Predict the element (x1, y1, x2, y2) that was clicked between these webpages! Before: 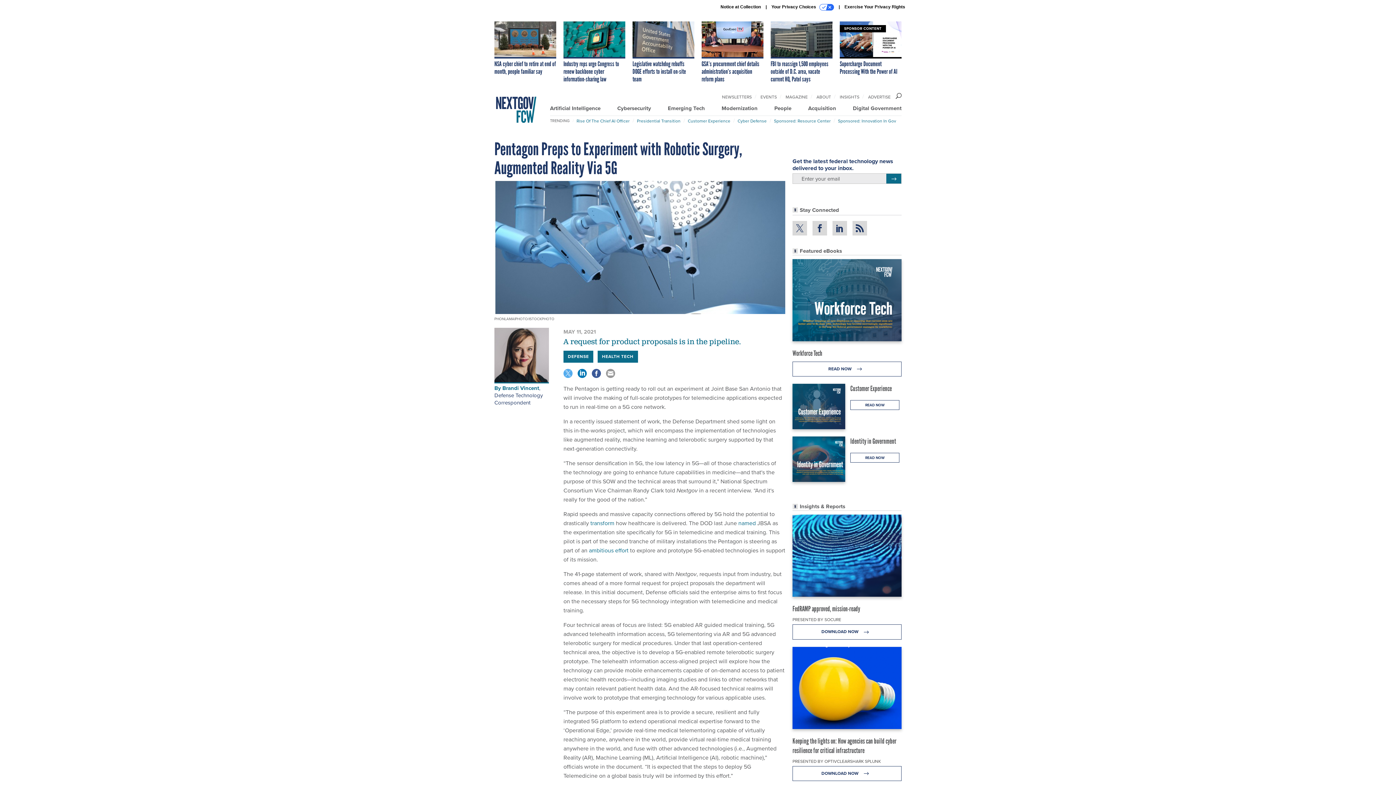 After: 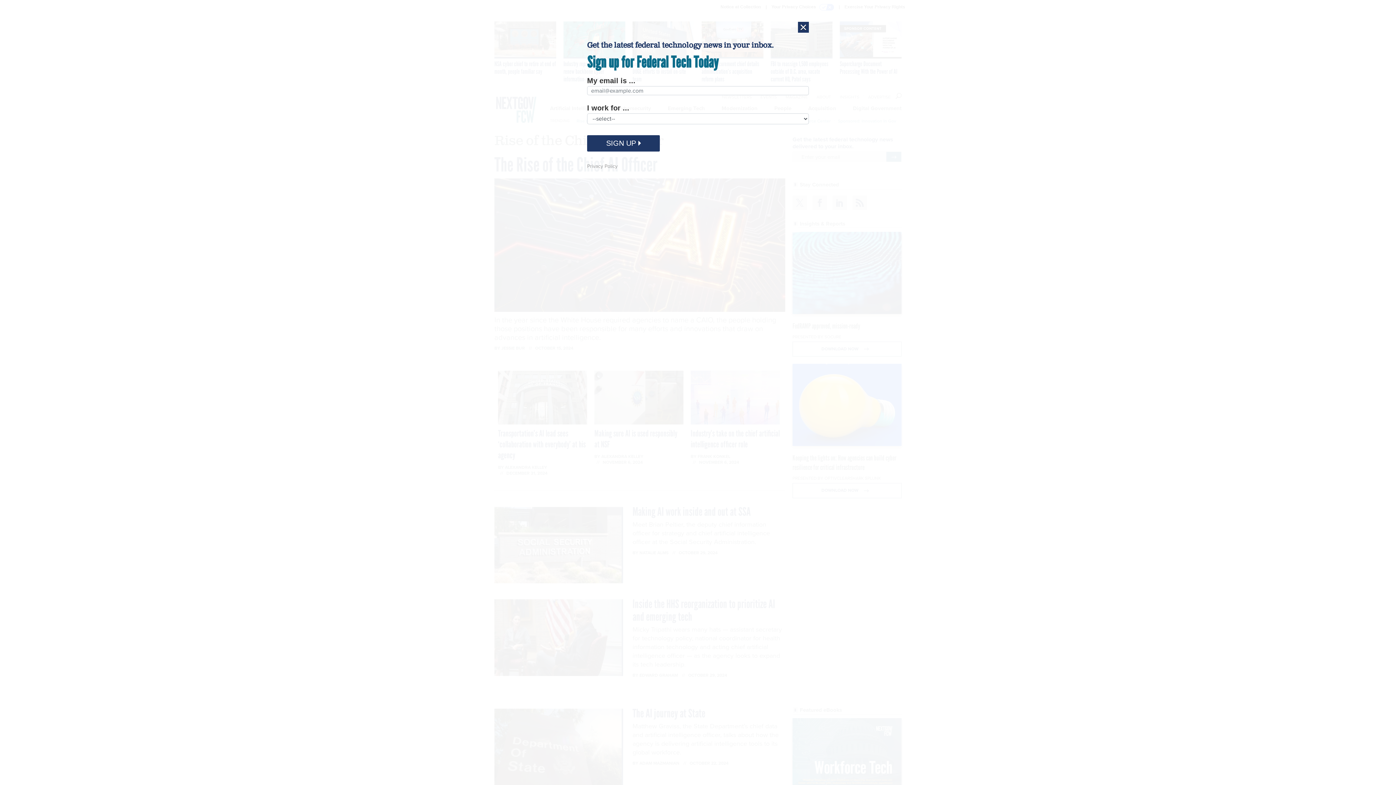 Action: label: Rise Of The Chief AI Officer bbox: (576, 117, 629, 124)